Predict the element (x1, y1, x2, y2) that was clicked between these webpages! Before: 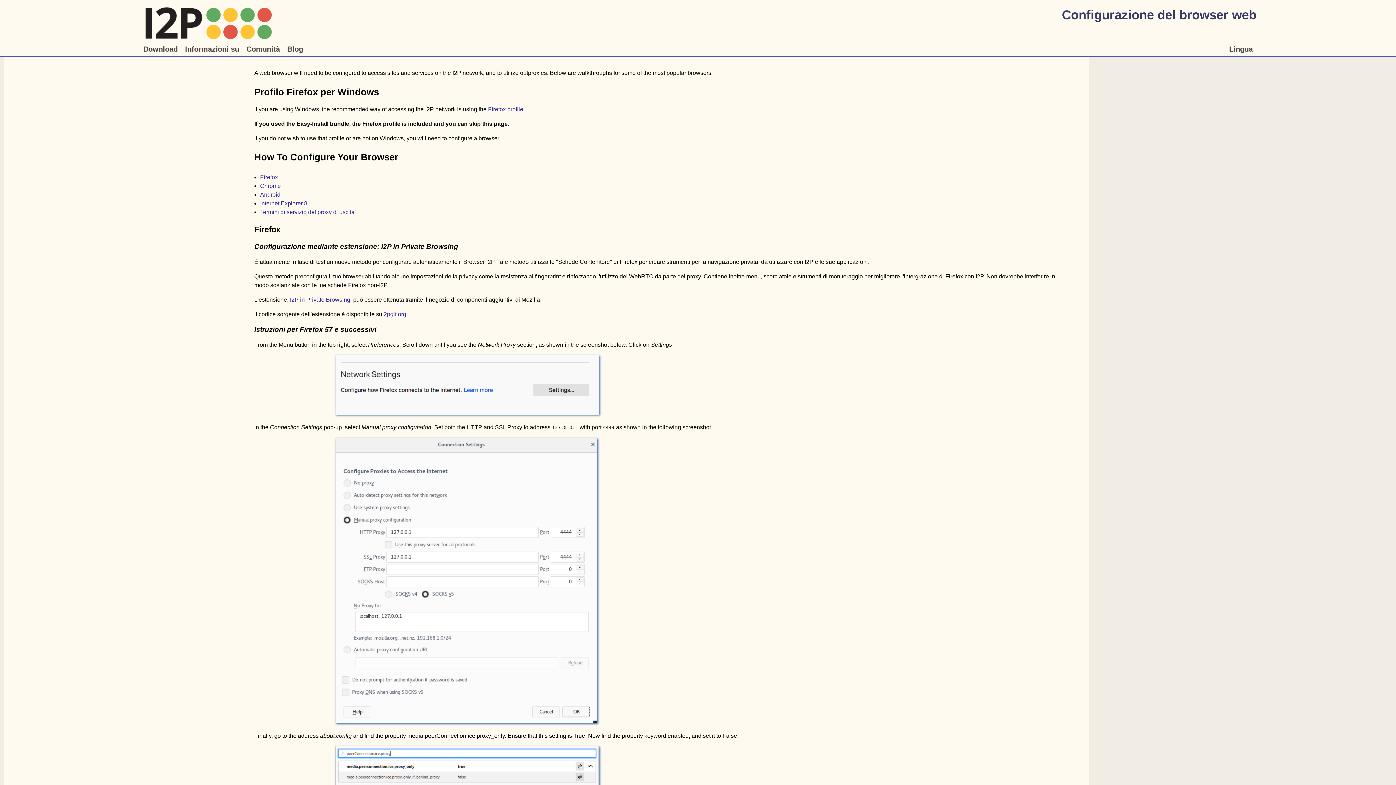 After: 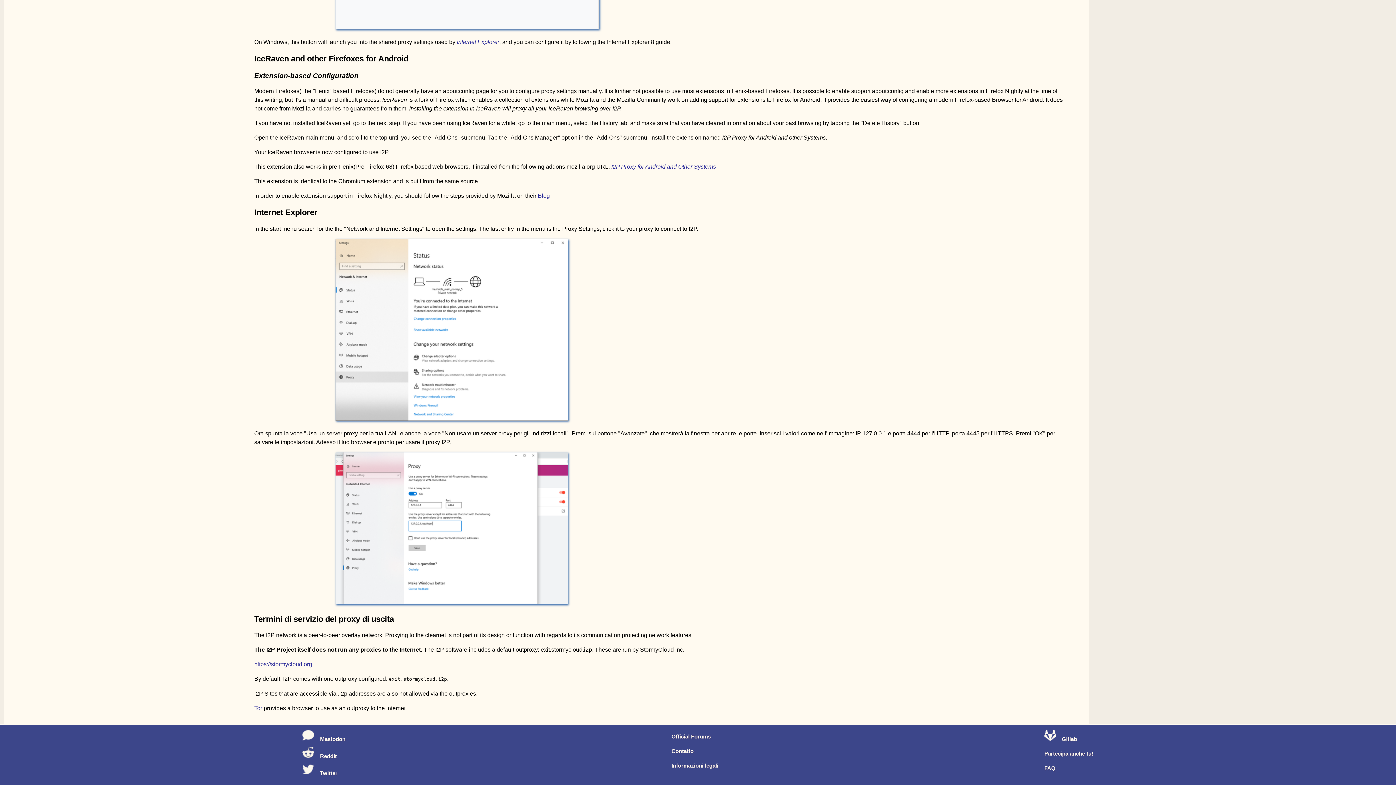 Action: label: Termini di servizio del proxy di uscita bbox: (260, 209, 354, 215)